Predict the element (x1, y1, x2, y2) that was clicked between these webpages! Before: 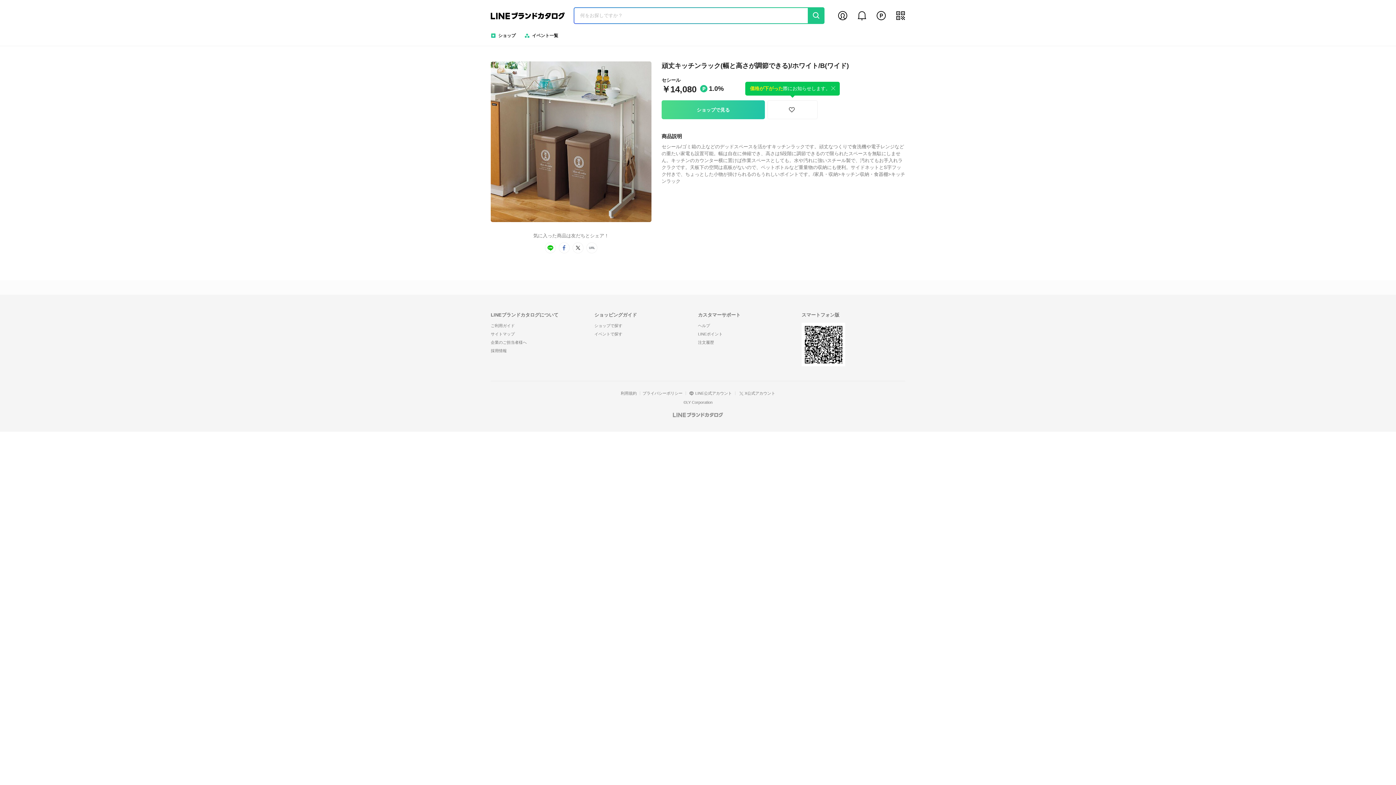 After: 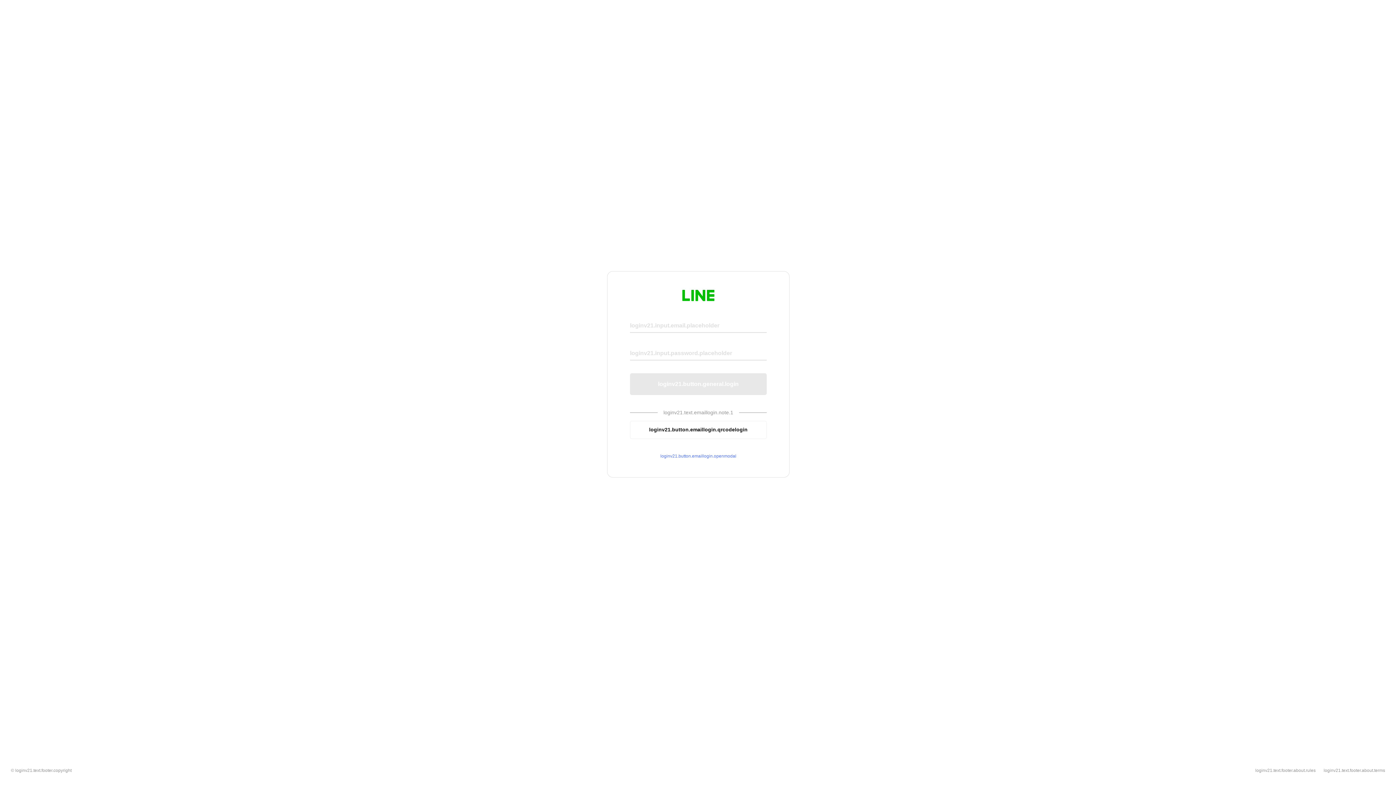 Action: bbox: (875, 10, 886, 21) label: my point